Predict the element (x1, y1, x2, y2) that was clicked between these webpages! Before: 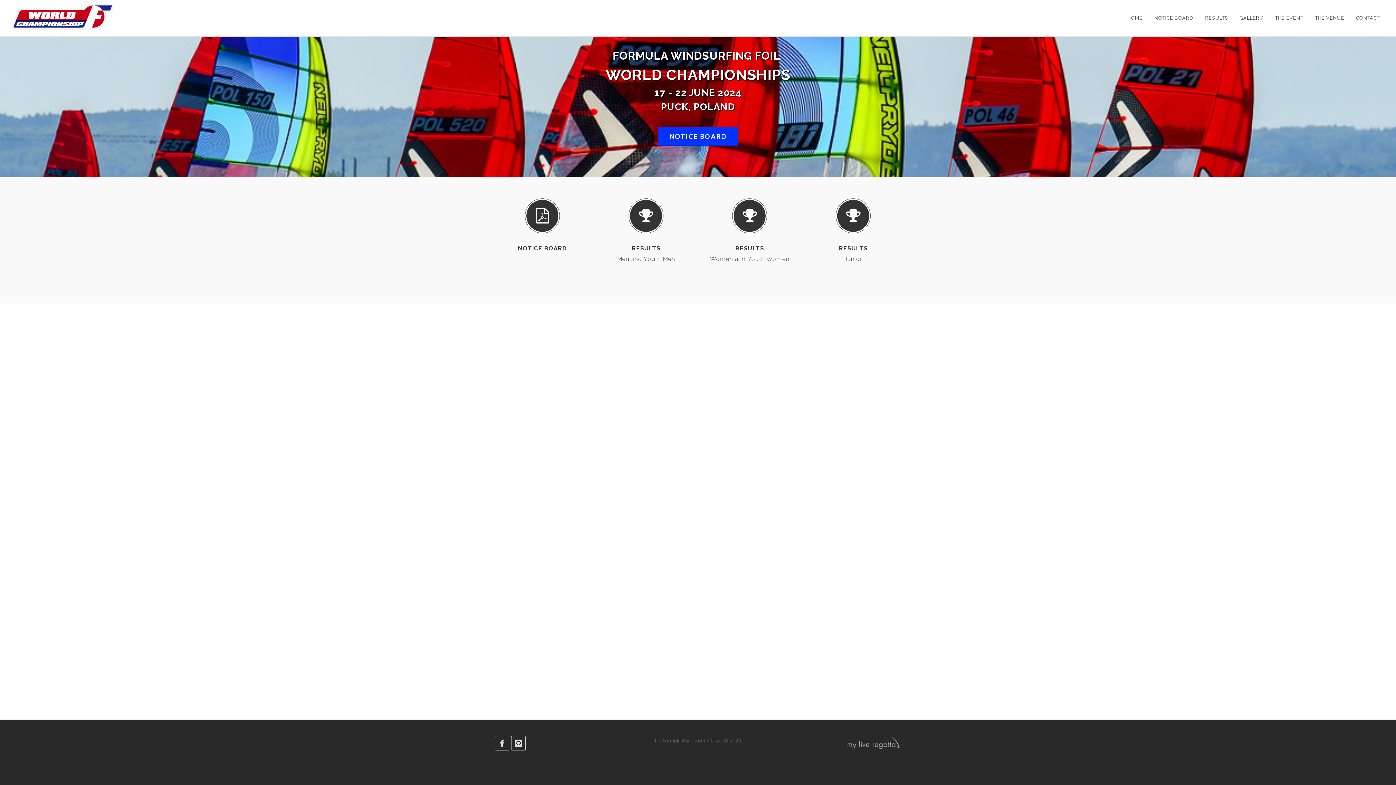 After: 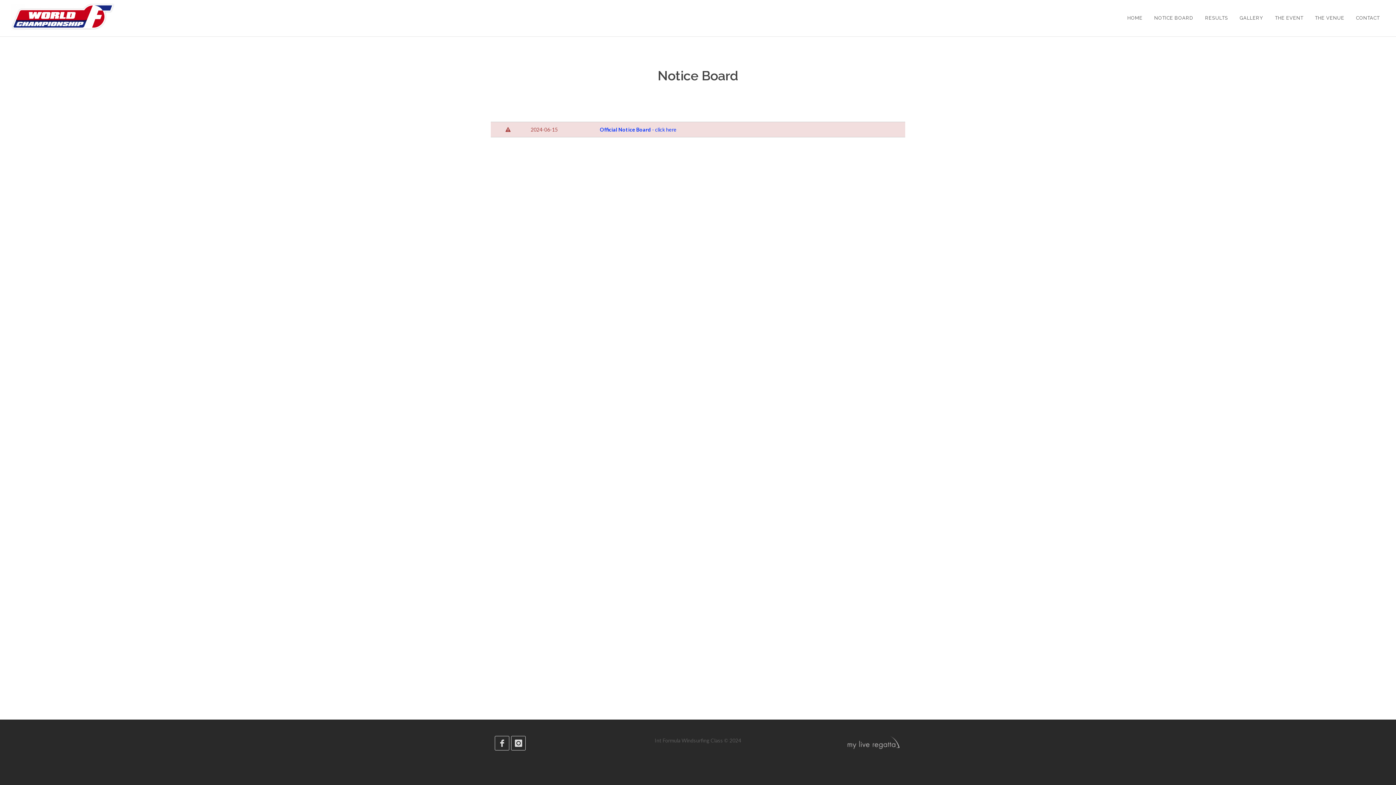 Action: bbox: (526, 200, 558, 232)